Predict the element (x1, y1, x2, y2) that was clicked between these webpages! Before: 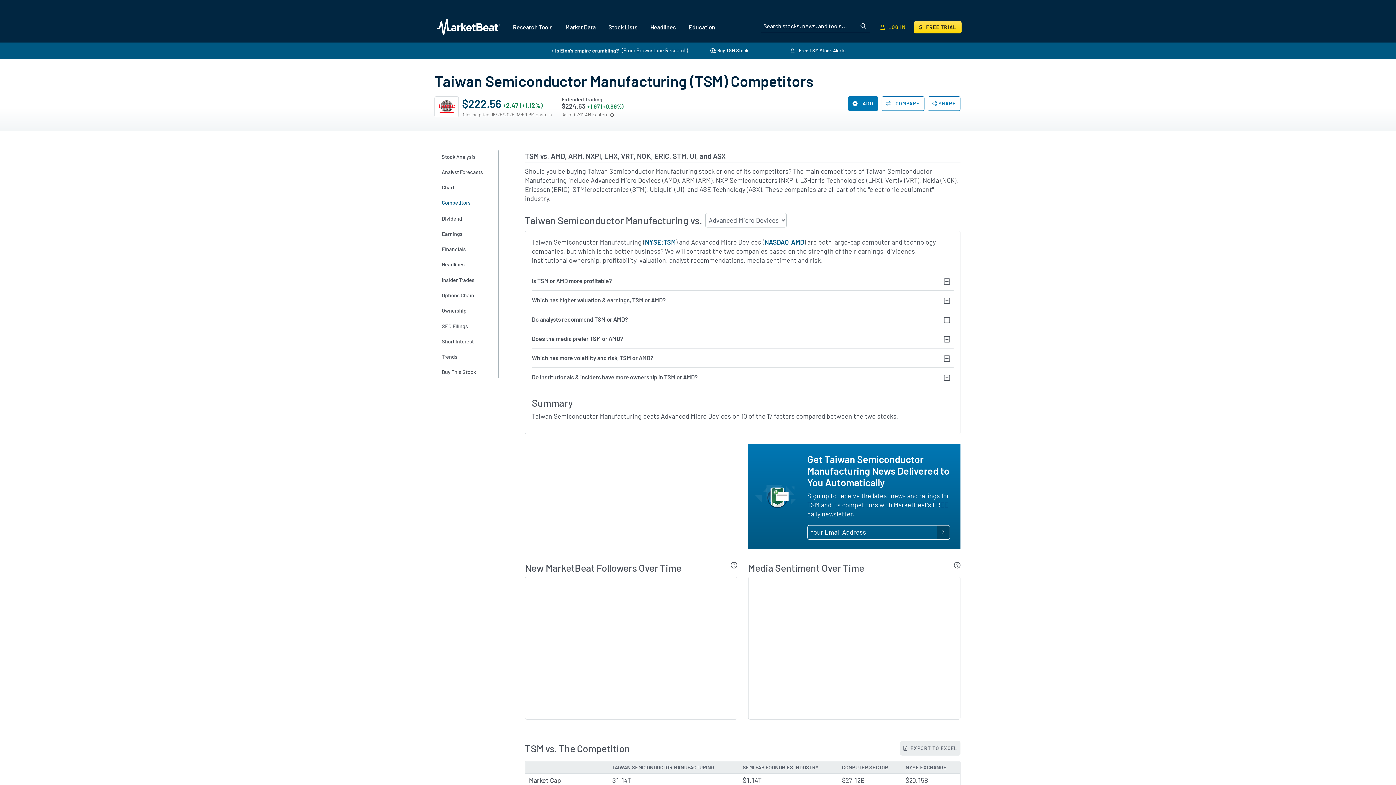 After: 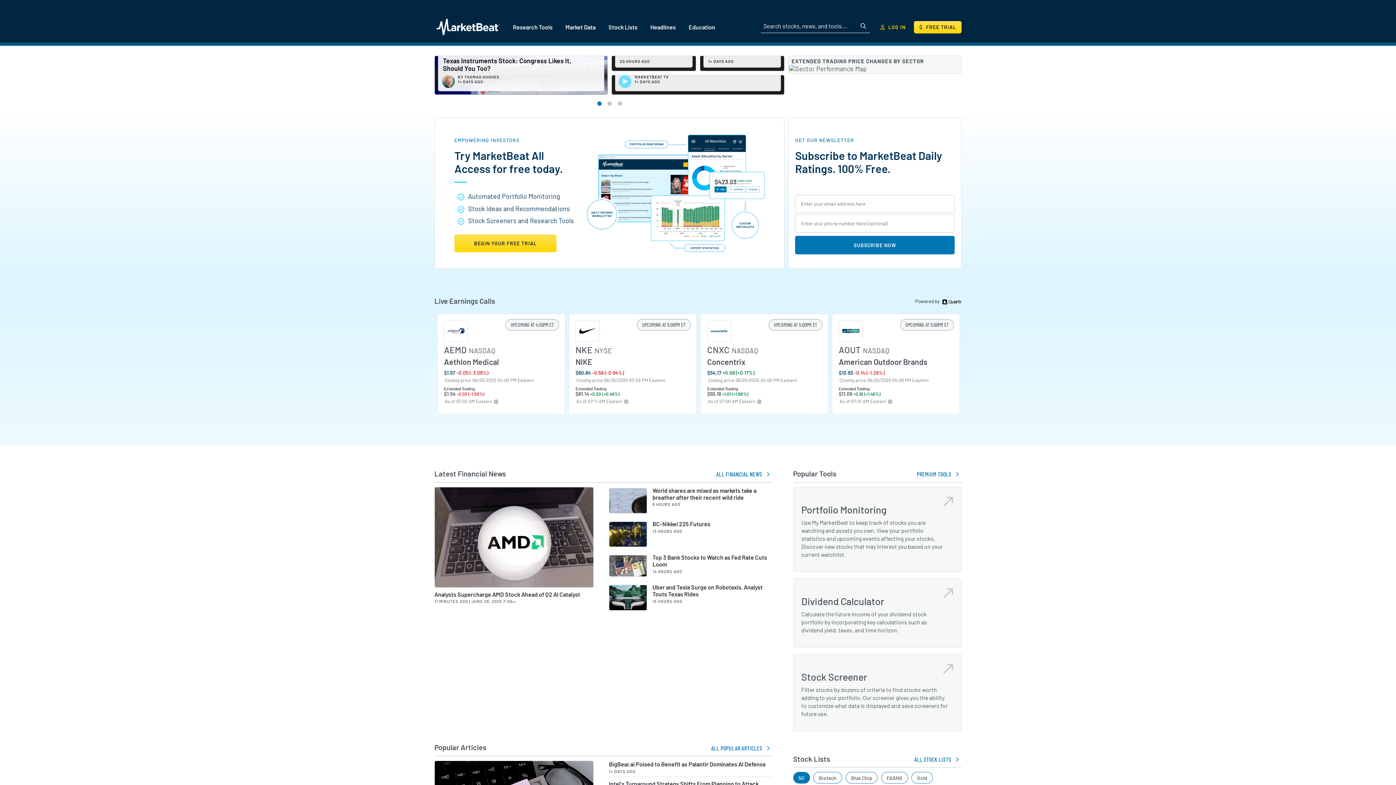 Action: bbox: (434, 17, 501, 36)